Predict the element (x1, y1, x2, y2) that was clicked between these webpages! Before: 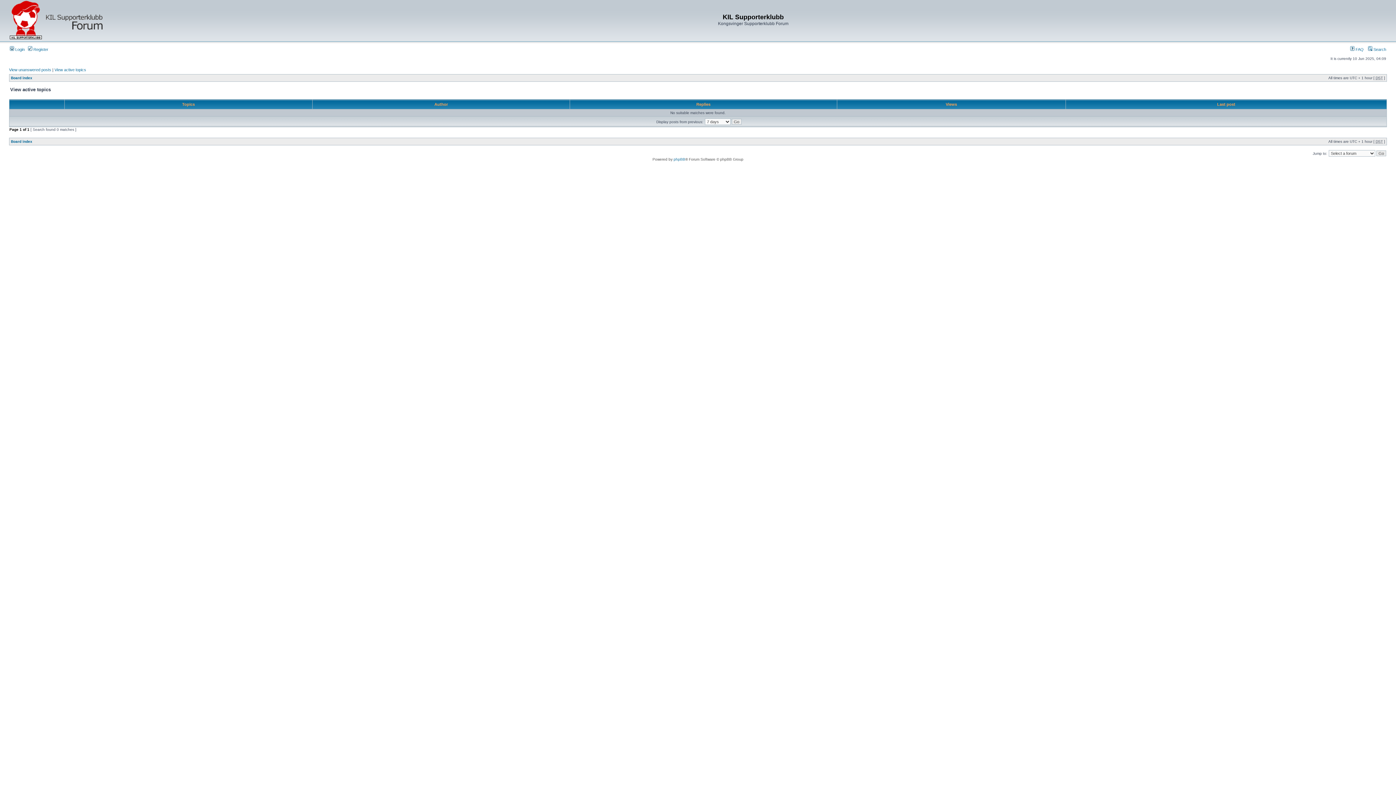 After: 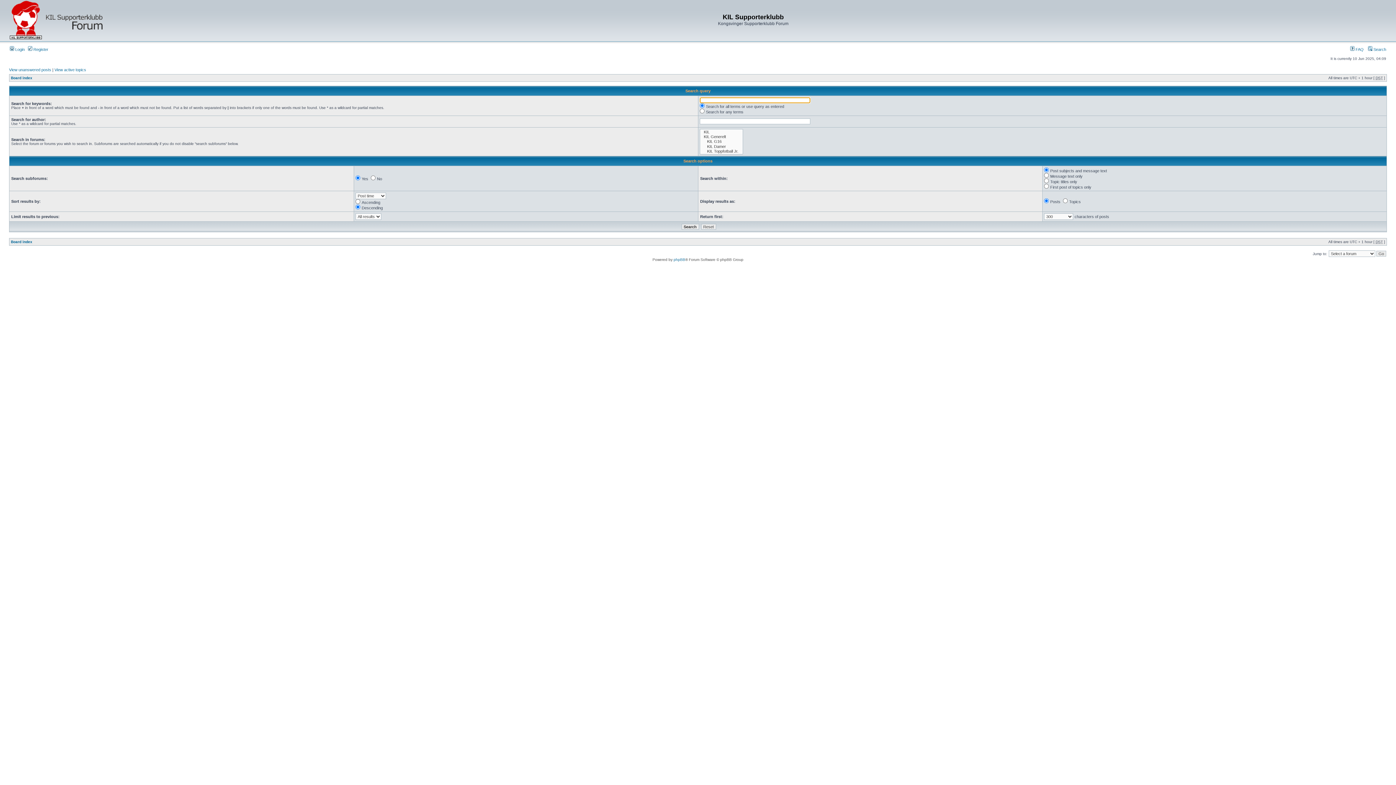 Action: label:  Search bbox: (1368, 47, 1386, 51)